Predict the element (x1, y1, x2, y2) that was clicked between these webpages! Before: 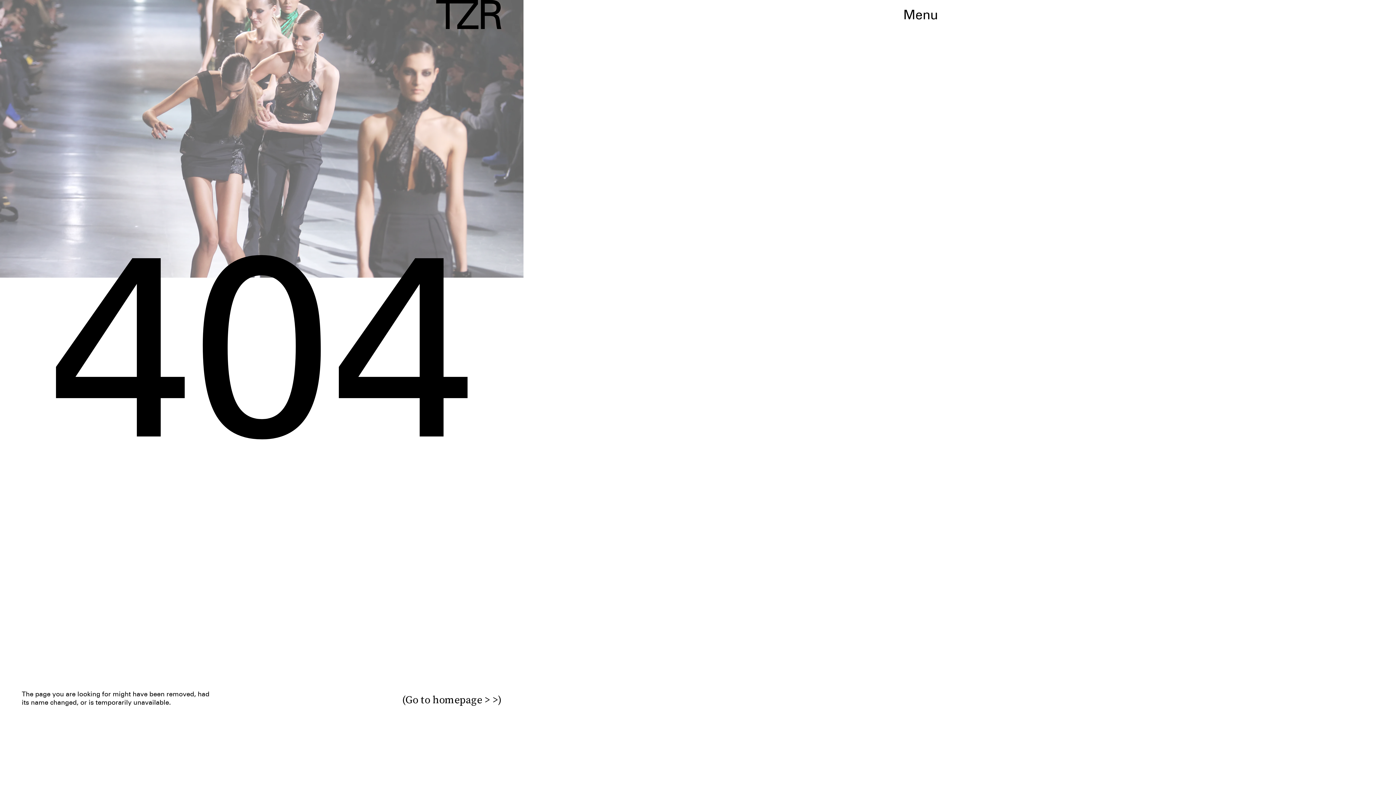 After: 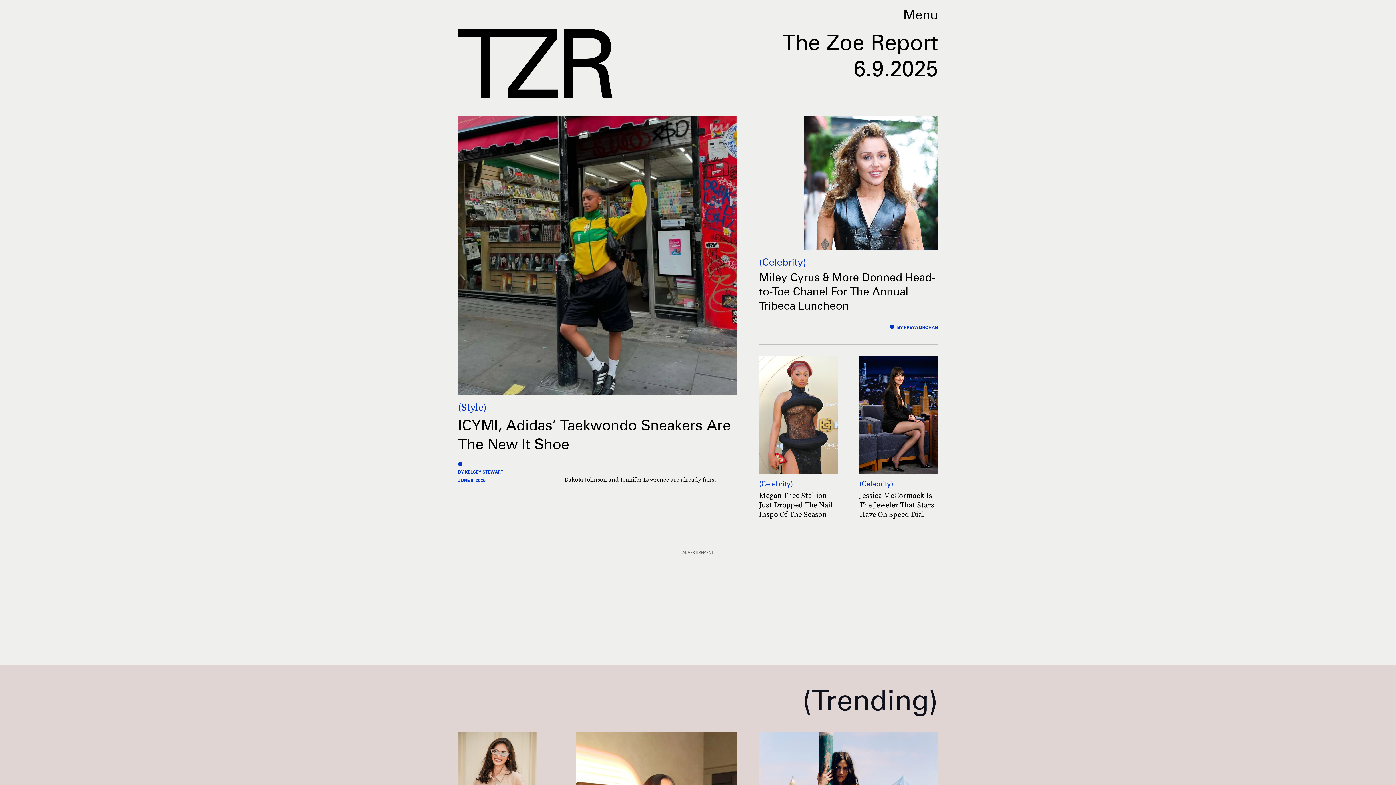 Action: label: (Go to homepage > >) bbox: (402, 693, 501, 706)